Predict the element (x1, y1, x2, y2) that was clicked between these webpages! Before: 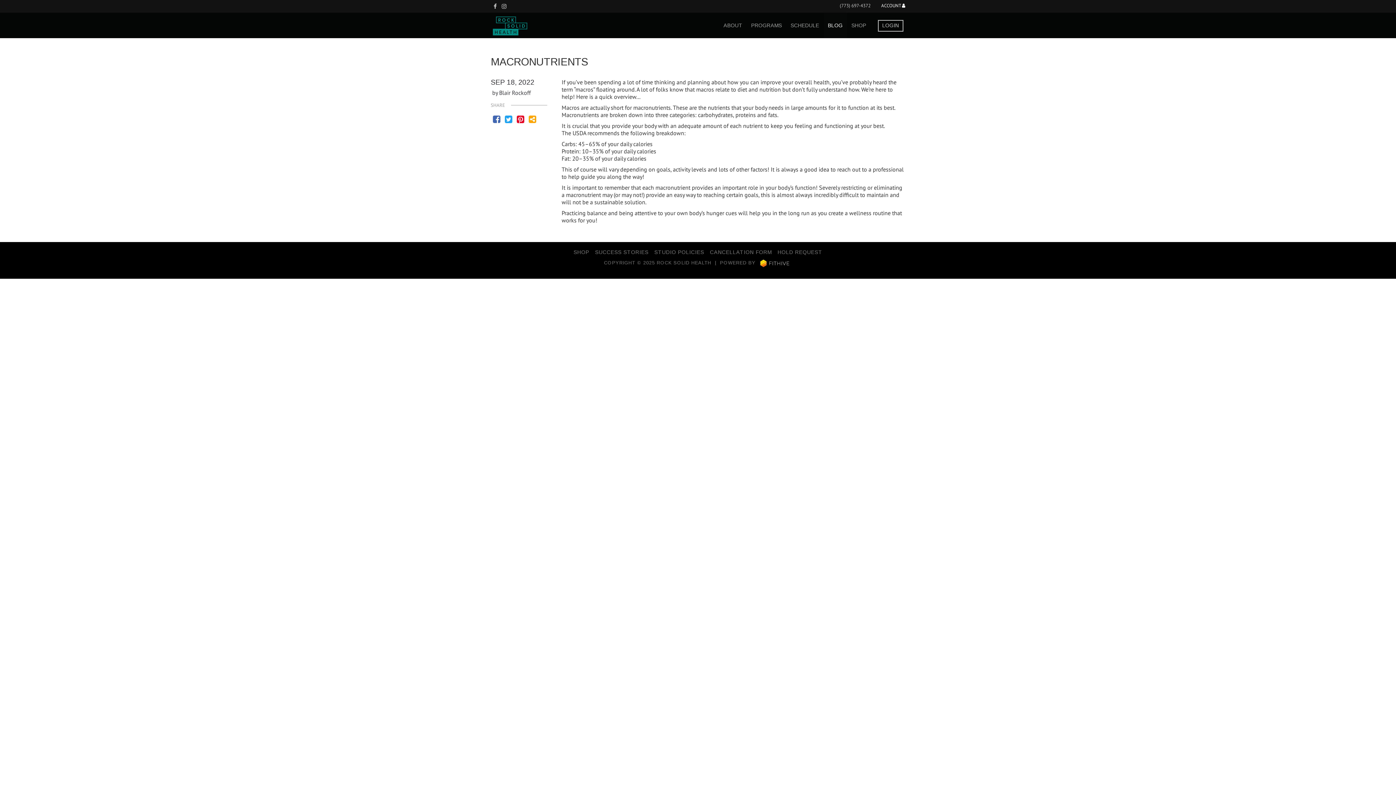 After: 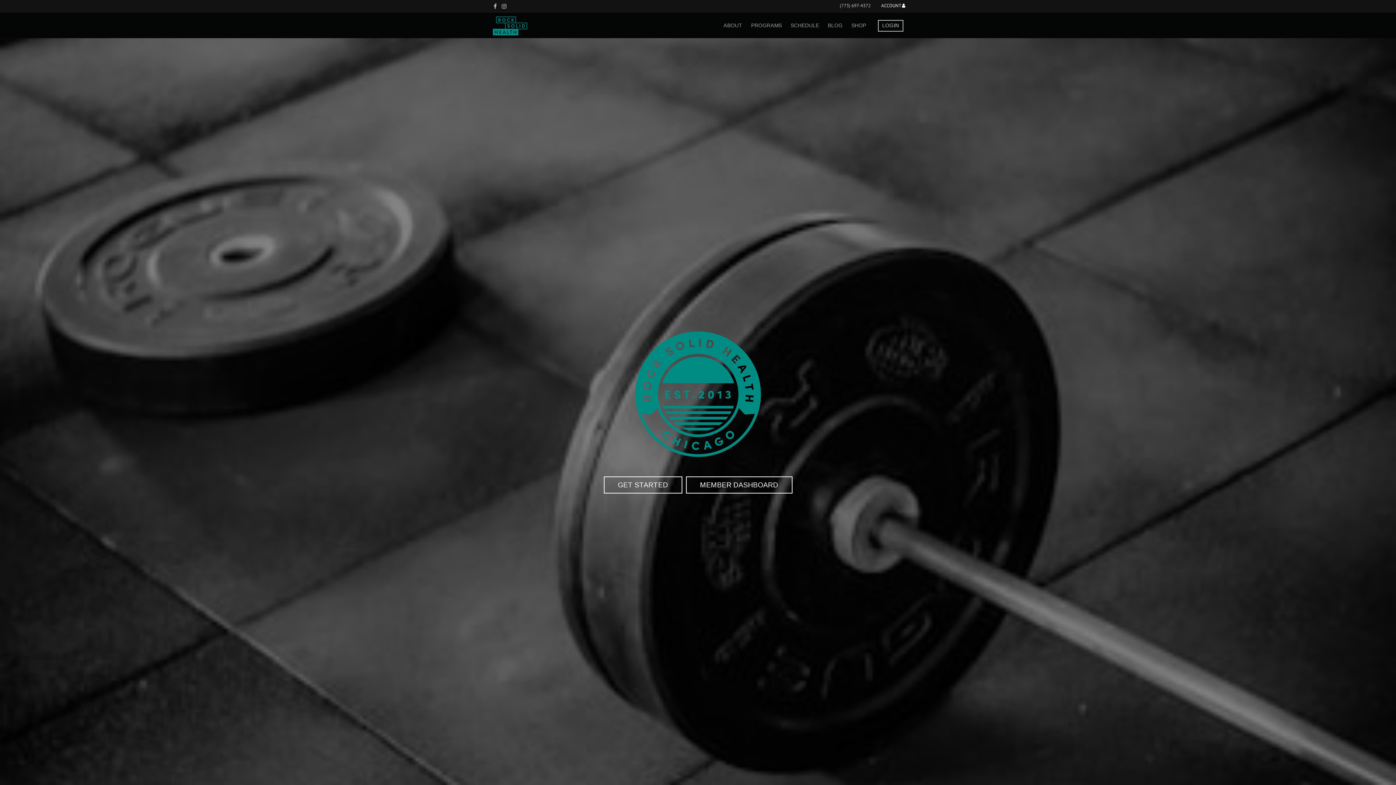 Action: bbox: (485, 12, 534, 38)